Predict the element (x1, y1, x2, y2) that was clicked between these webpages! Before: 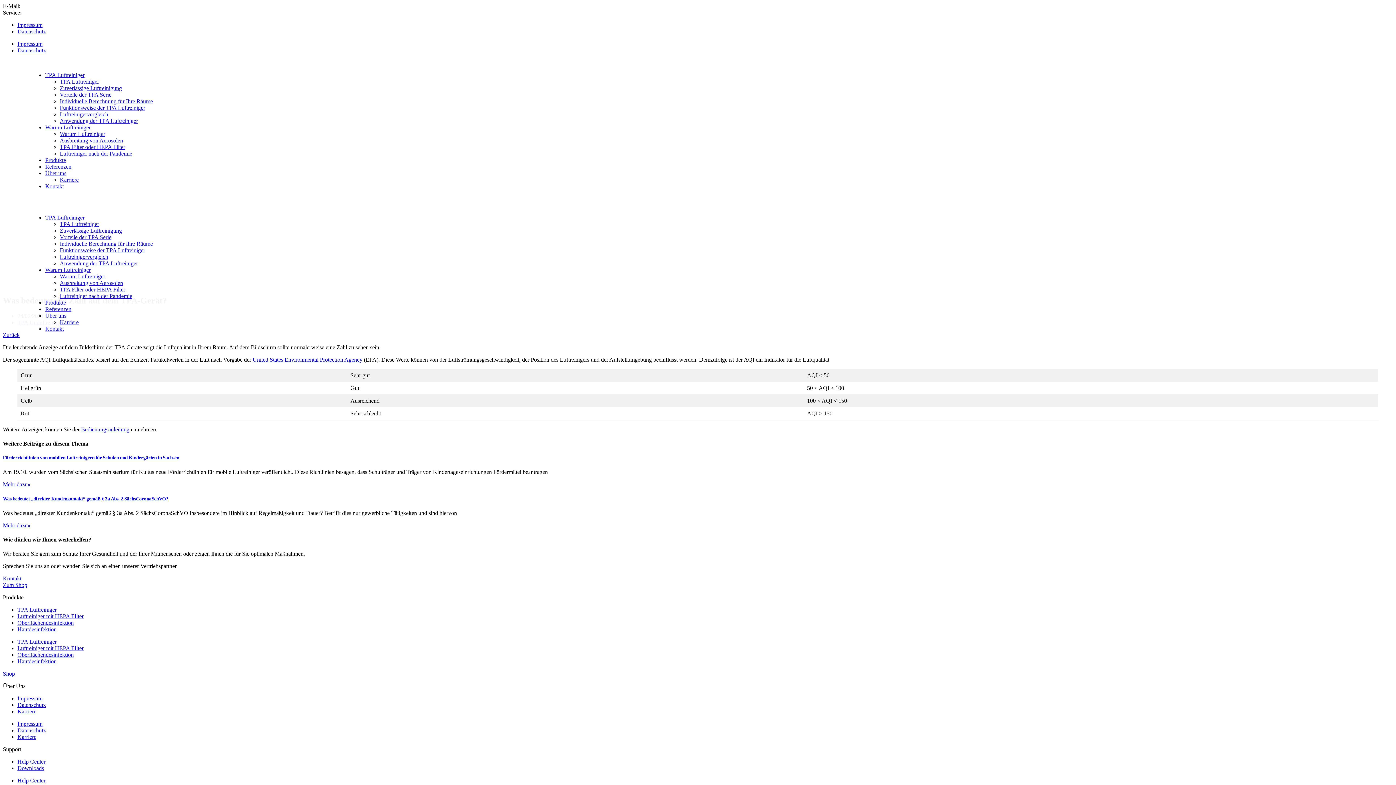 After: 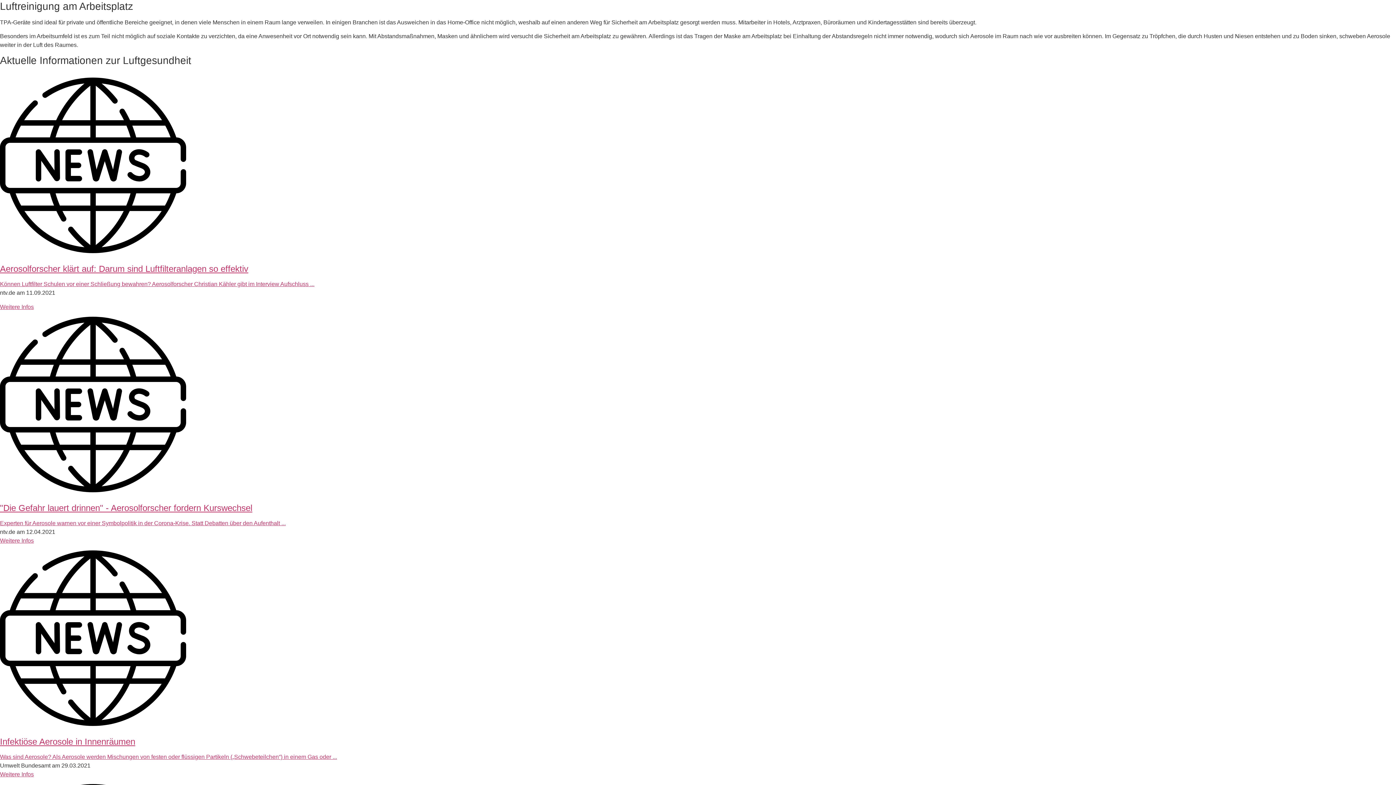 Action: label: TPA Filter oder HEPA Filter bbox: (59, 286, 125, 292)